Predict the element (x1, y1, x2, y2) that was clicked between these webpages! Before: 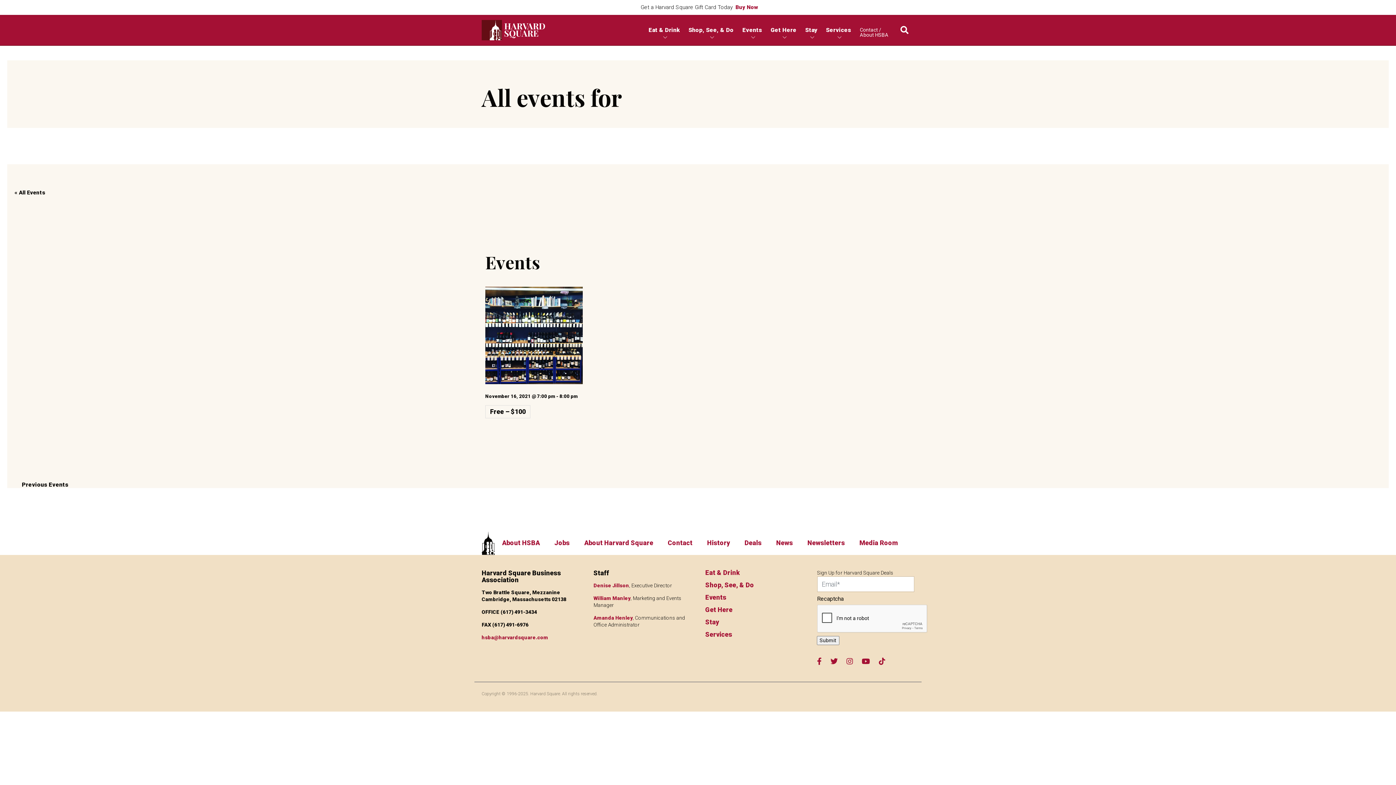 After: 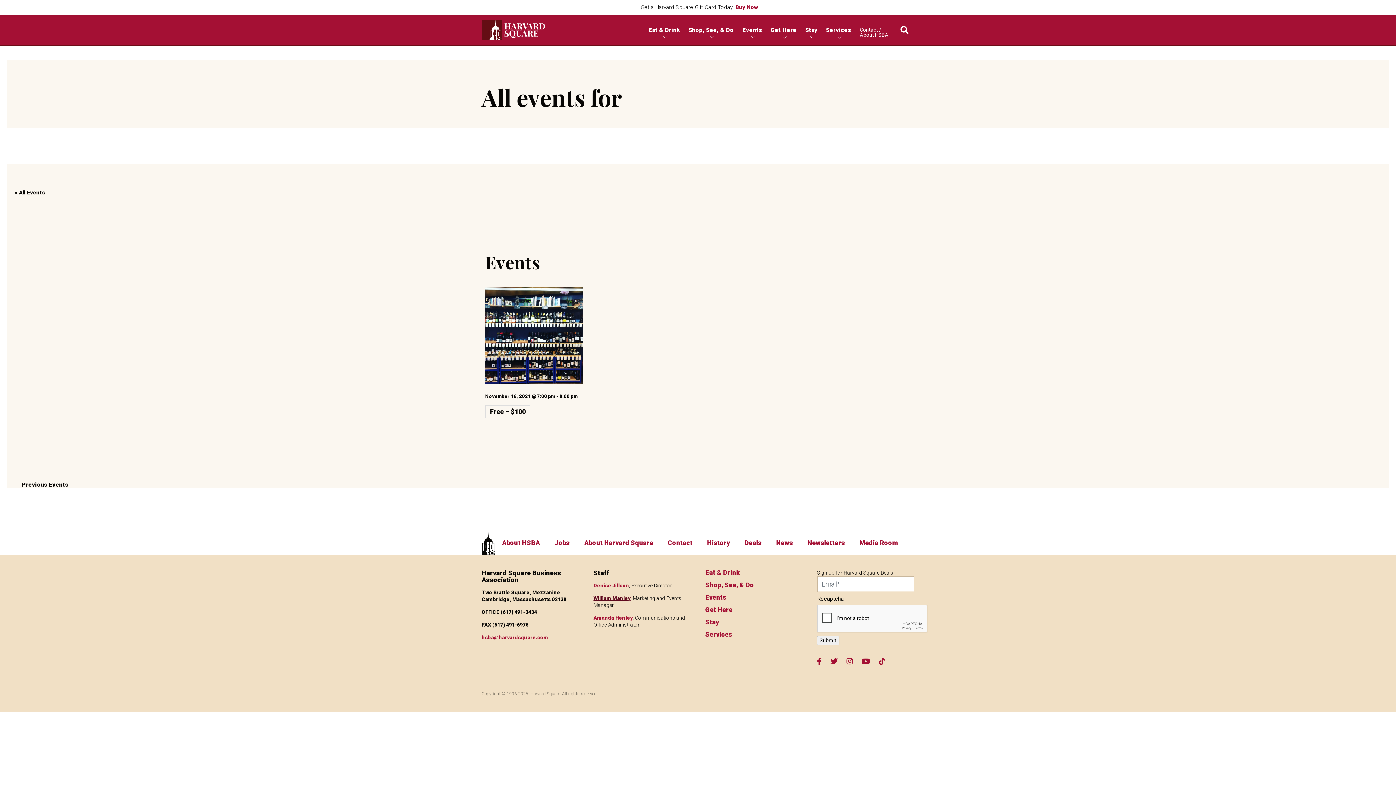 Action: label: William Manley bbox: (593, 595, 630, 601)